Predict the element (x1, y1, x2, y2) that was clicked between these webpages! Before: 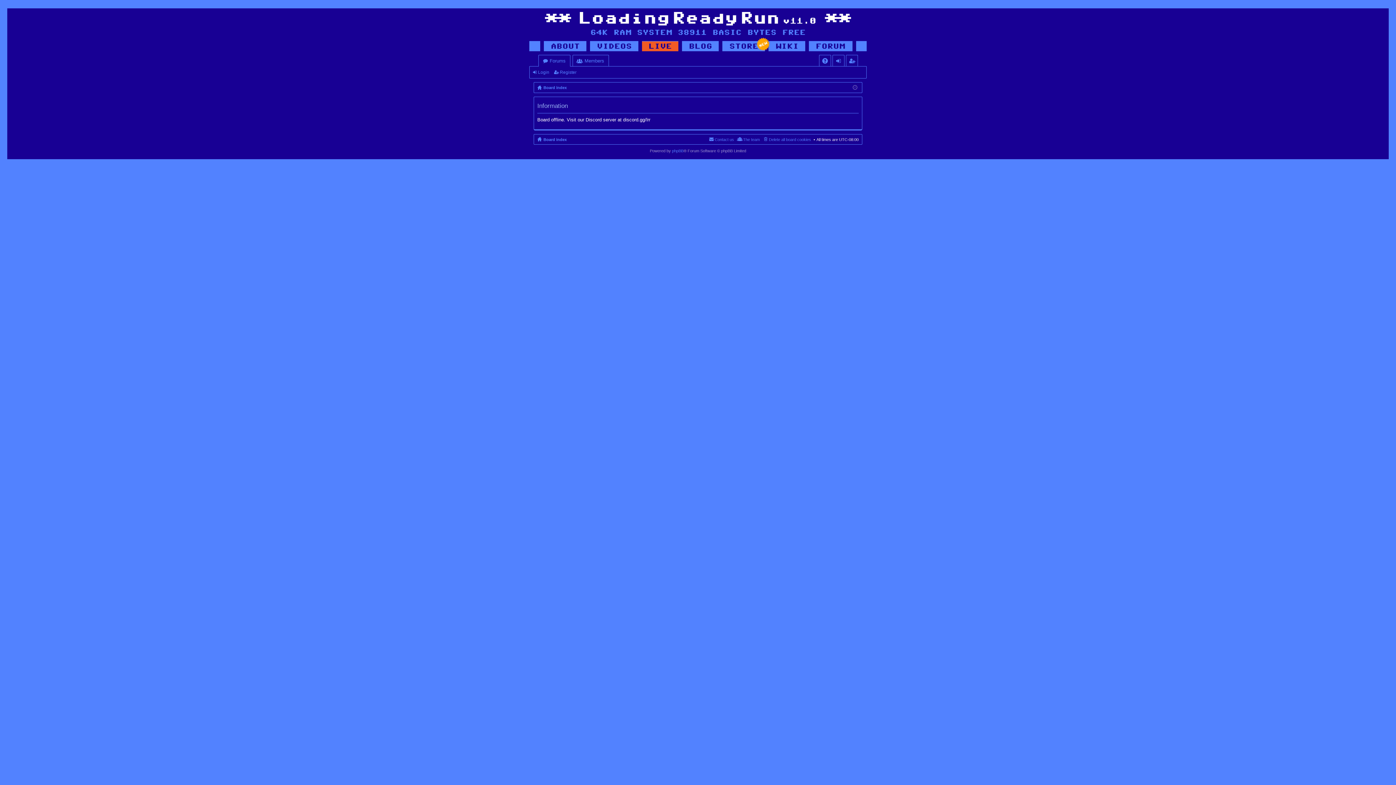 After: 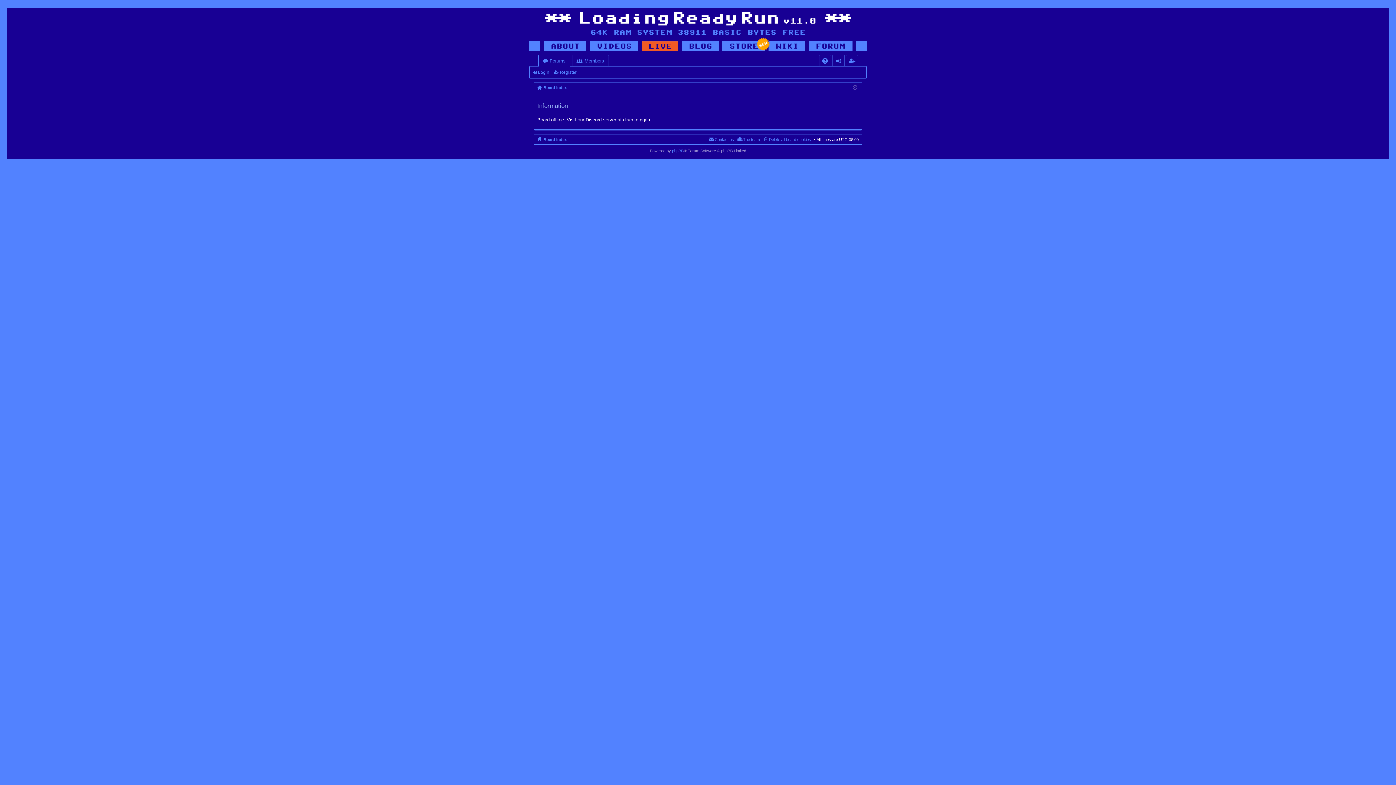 Action: bbox: (553, 67, 579, 77) label: Register